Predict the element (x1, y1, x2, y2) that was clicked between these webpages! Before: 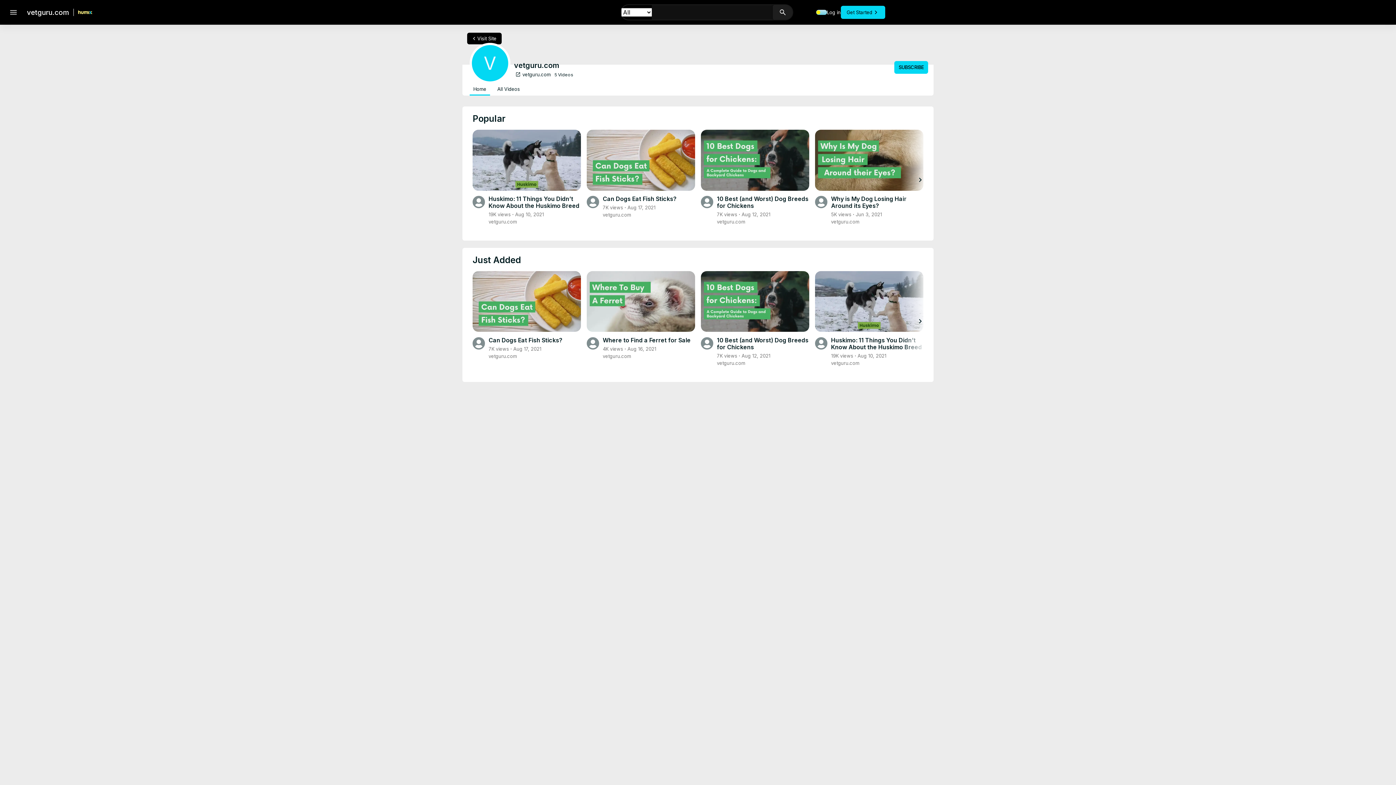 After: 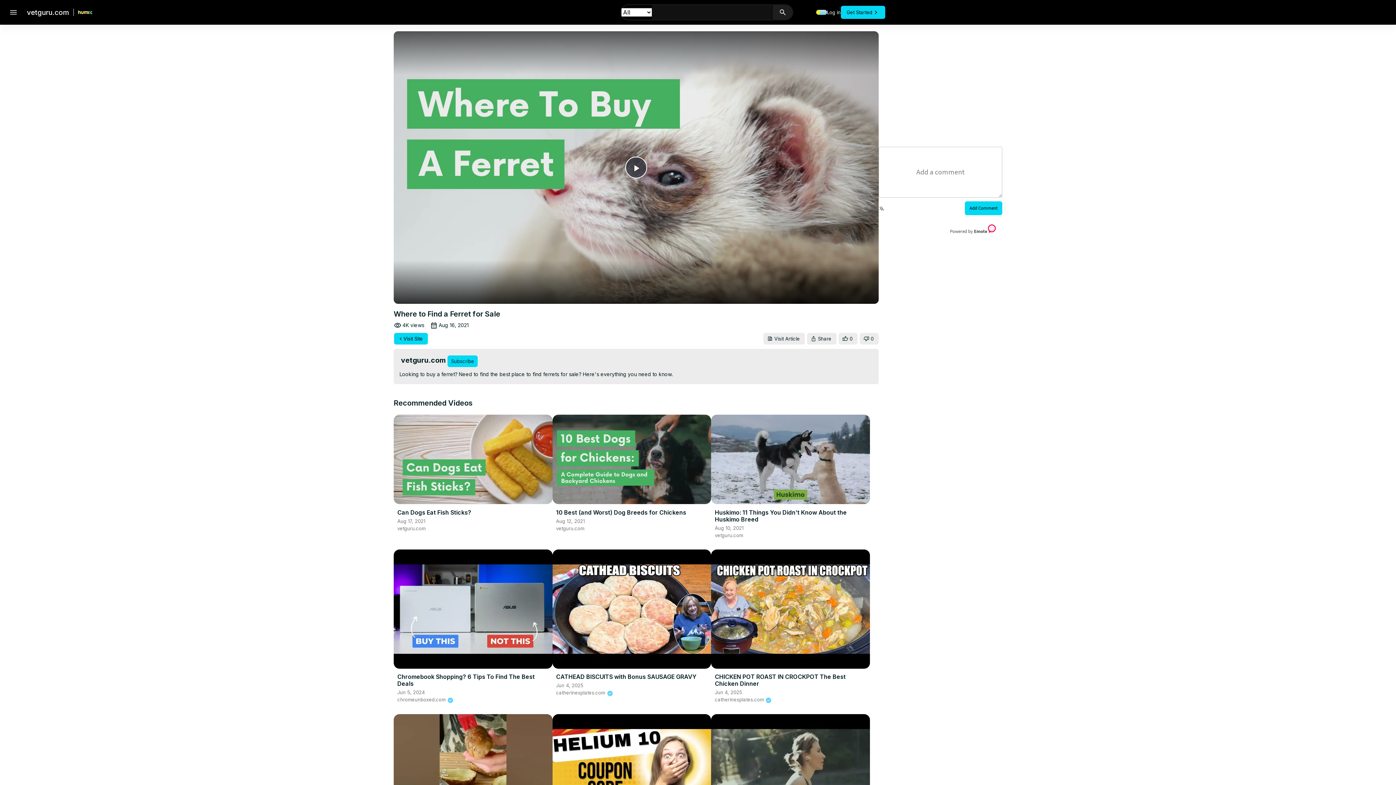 Action: bbox: (602, 336, 690, 344) label: Where to Find a Ferret for Sale